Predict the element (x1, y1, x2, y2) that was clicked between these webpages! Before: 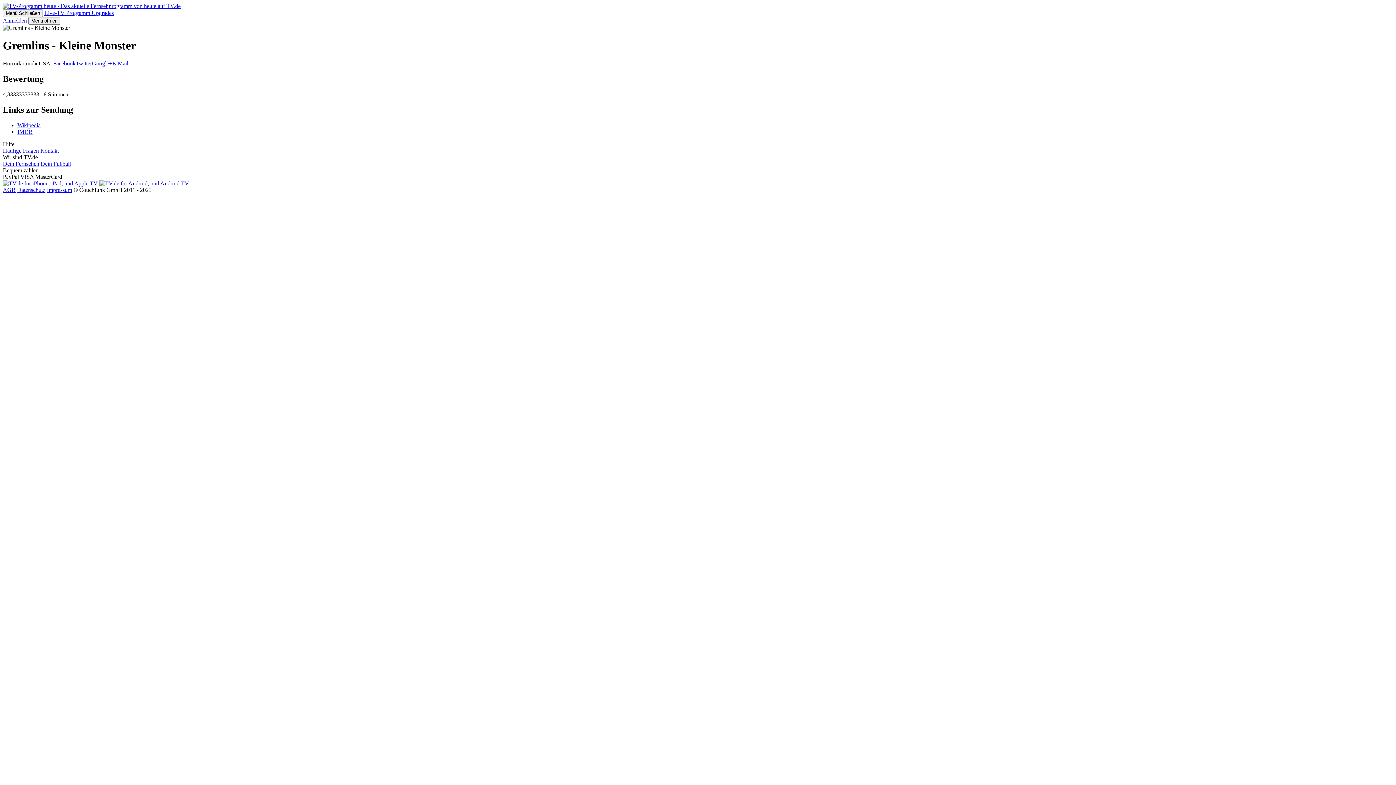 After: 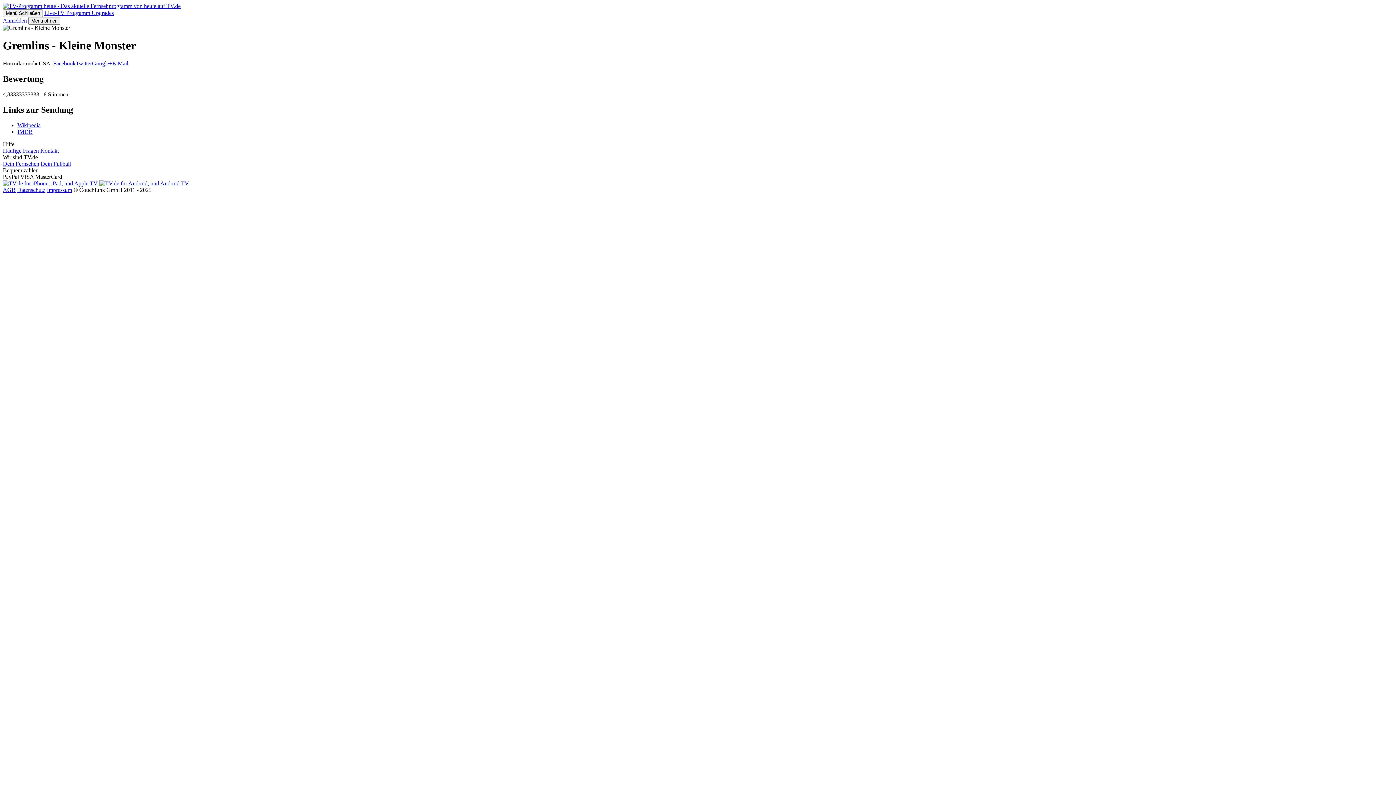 Action: bbox: (92, 60, 112, 66) label: Google+